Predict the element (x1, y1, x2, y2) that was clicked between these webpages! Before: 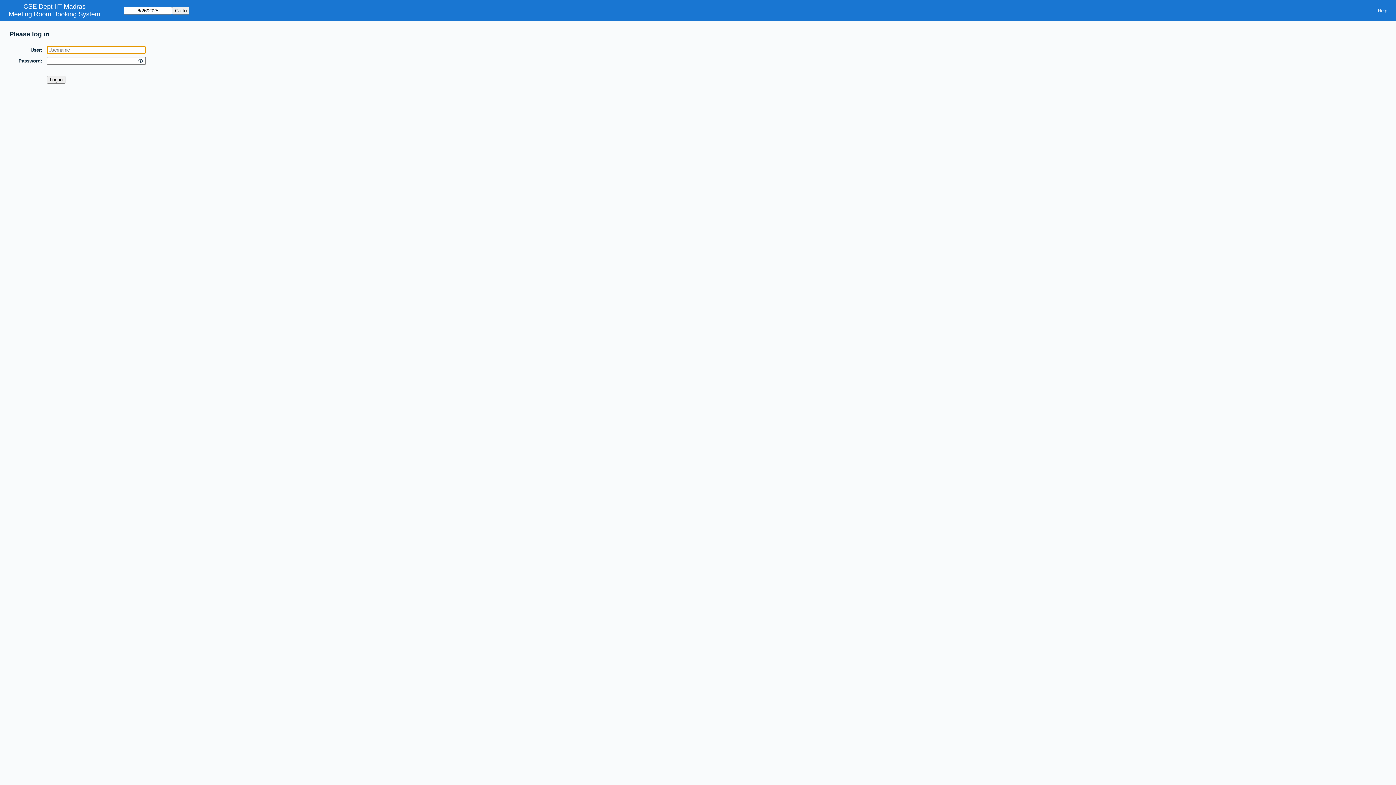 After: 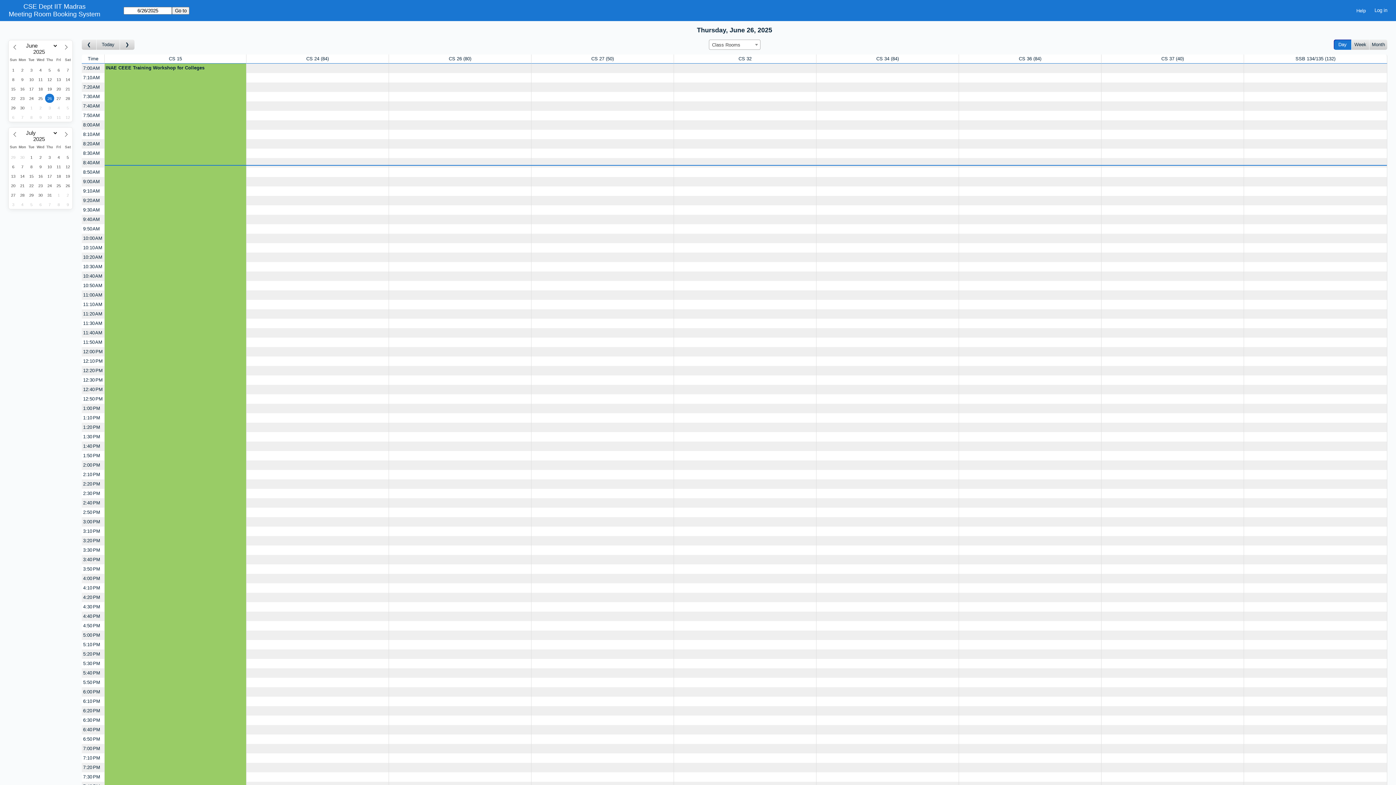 Action: label: Meeting Room Booking System bbox: (8, 10, 100, 18)